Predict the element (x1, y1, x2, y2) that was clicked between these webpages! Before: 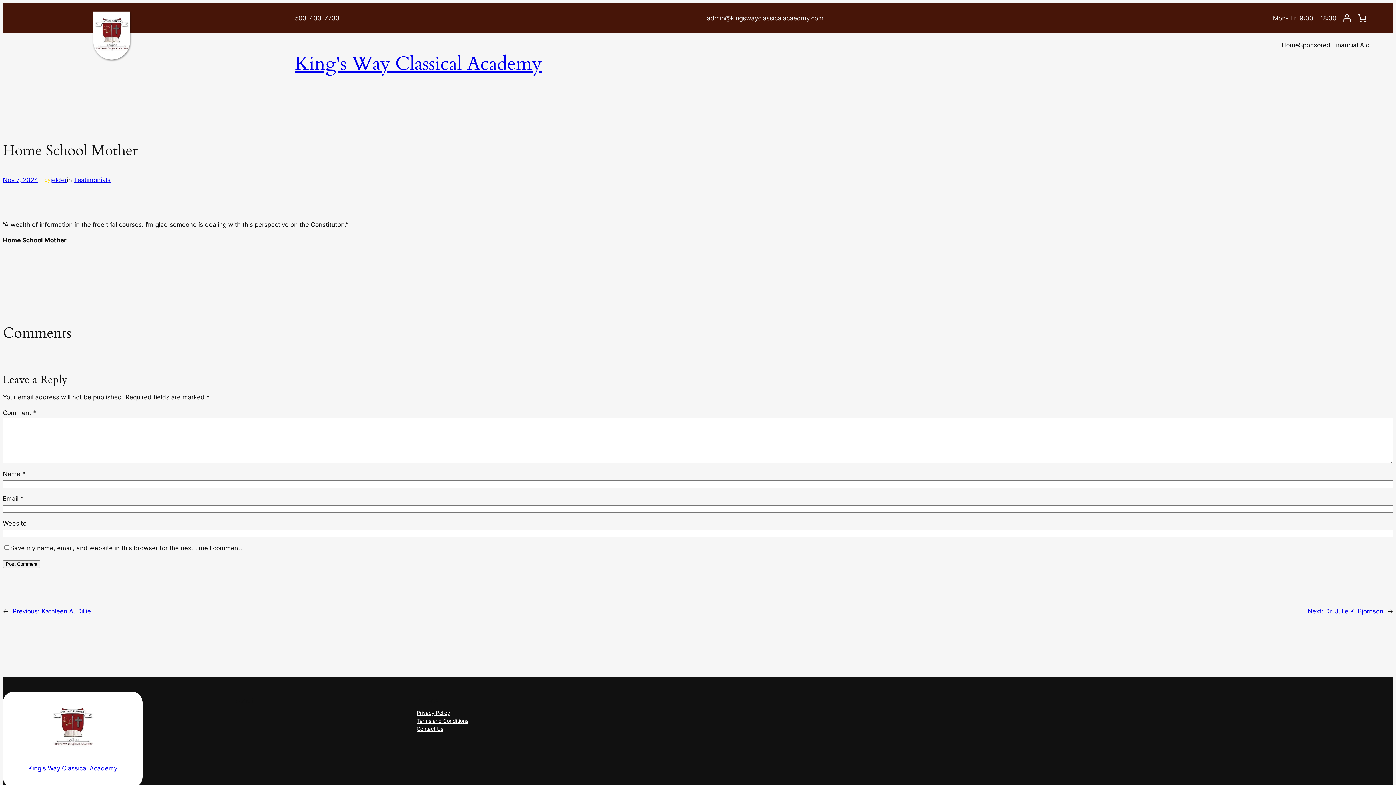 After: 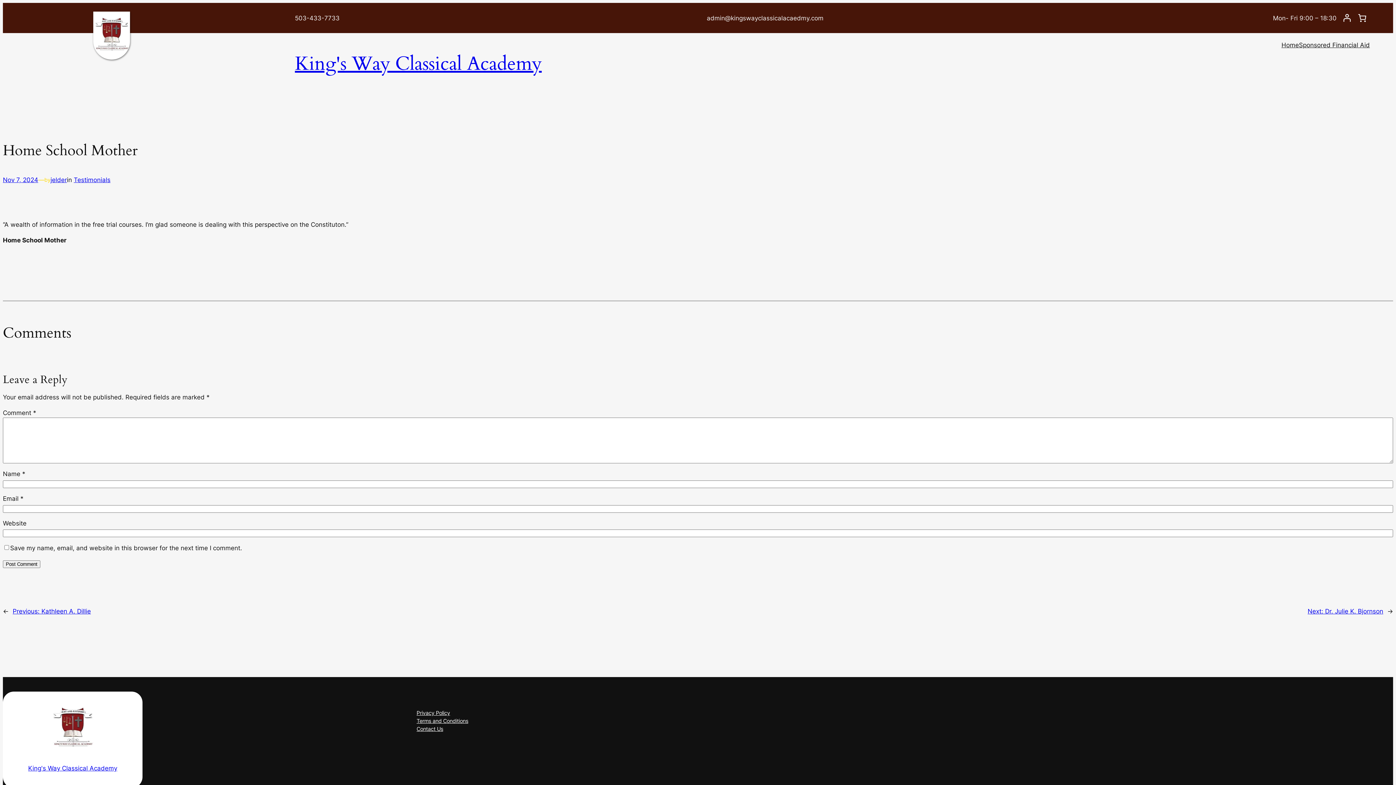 Action: bbox: (416, 725, 443, 733) label: Contact Us